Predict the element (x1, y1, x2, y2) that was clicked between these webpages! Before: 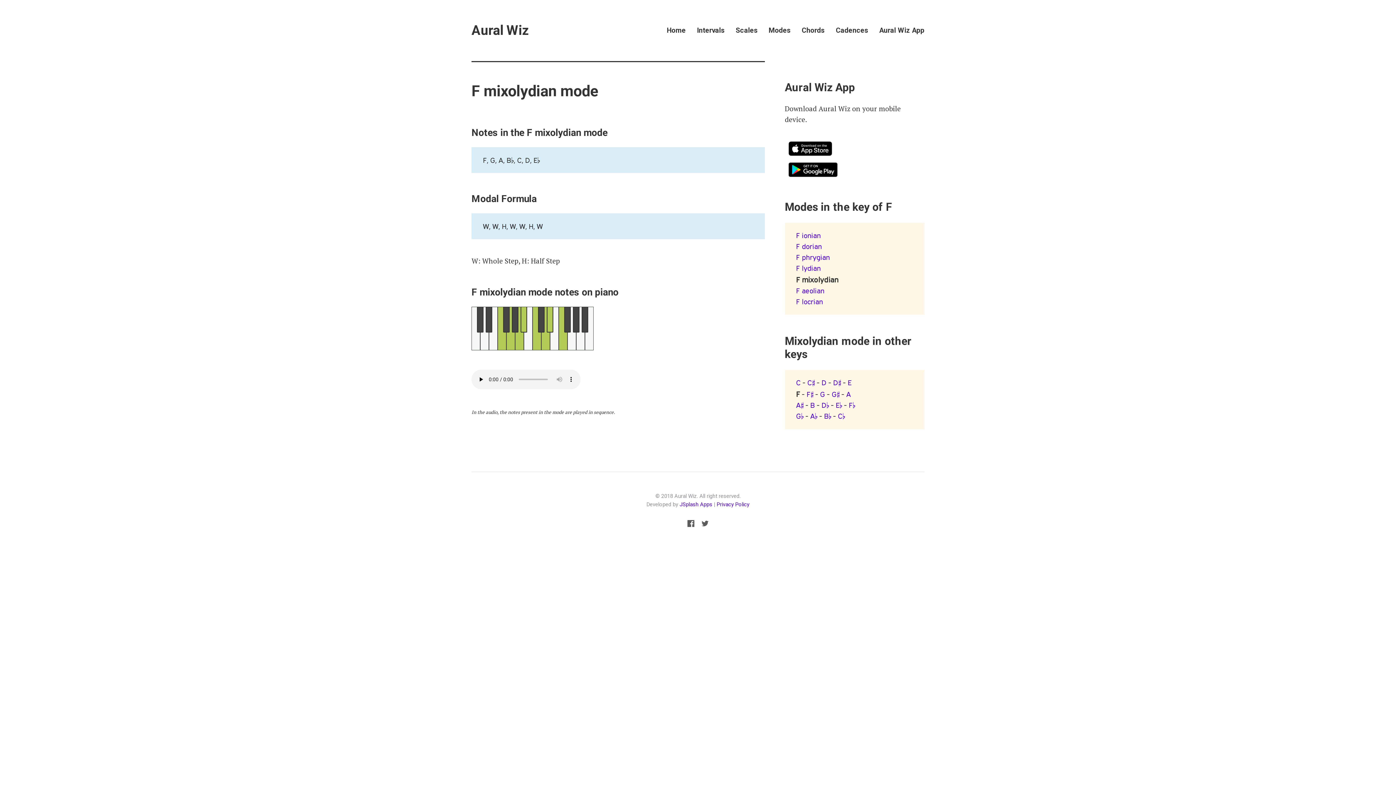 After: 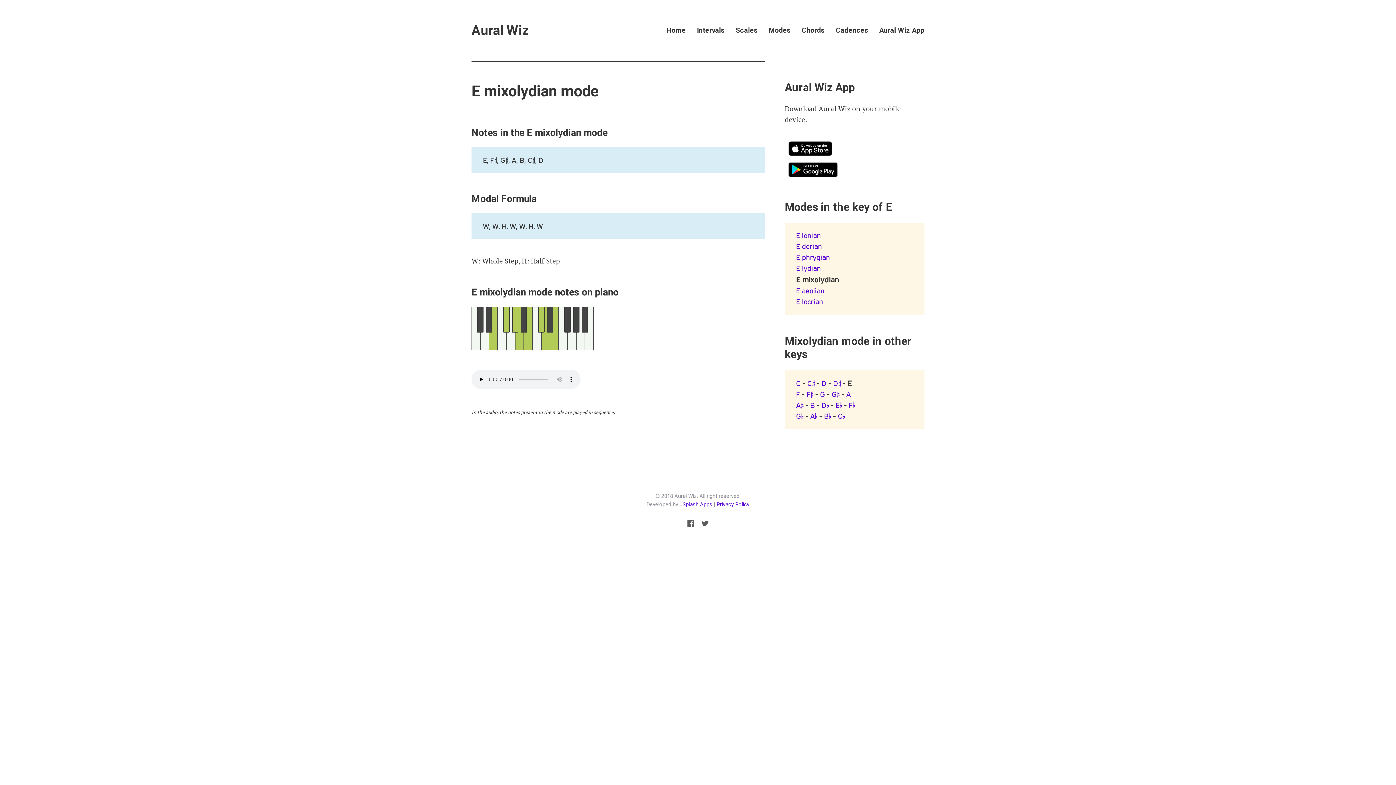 Action: bbox: (847, 378, 851, 386) label: E